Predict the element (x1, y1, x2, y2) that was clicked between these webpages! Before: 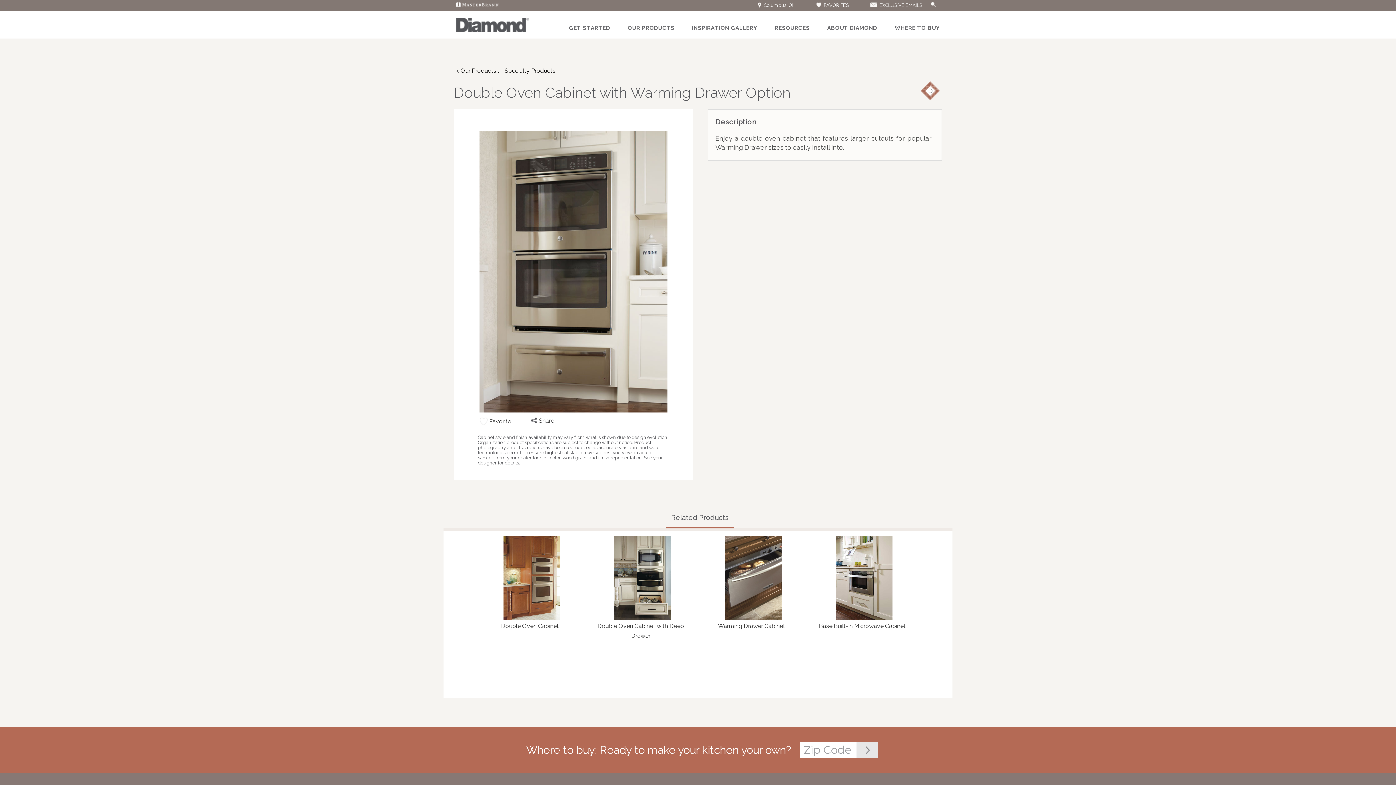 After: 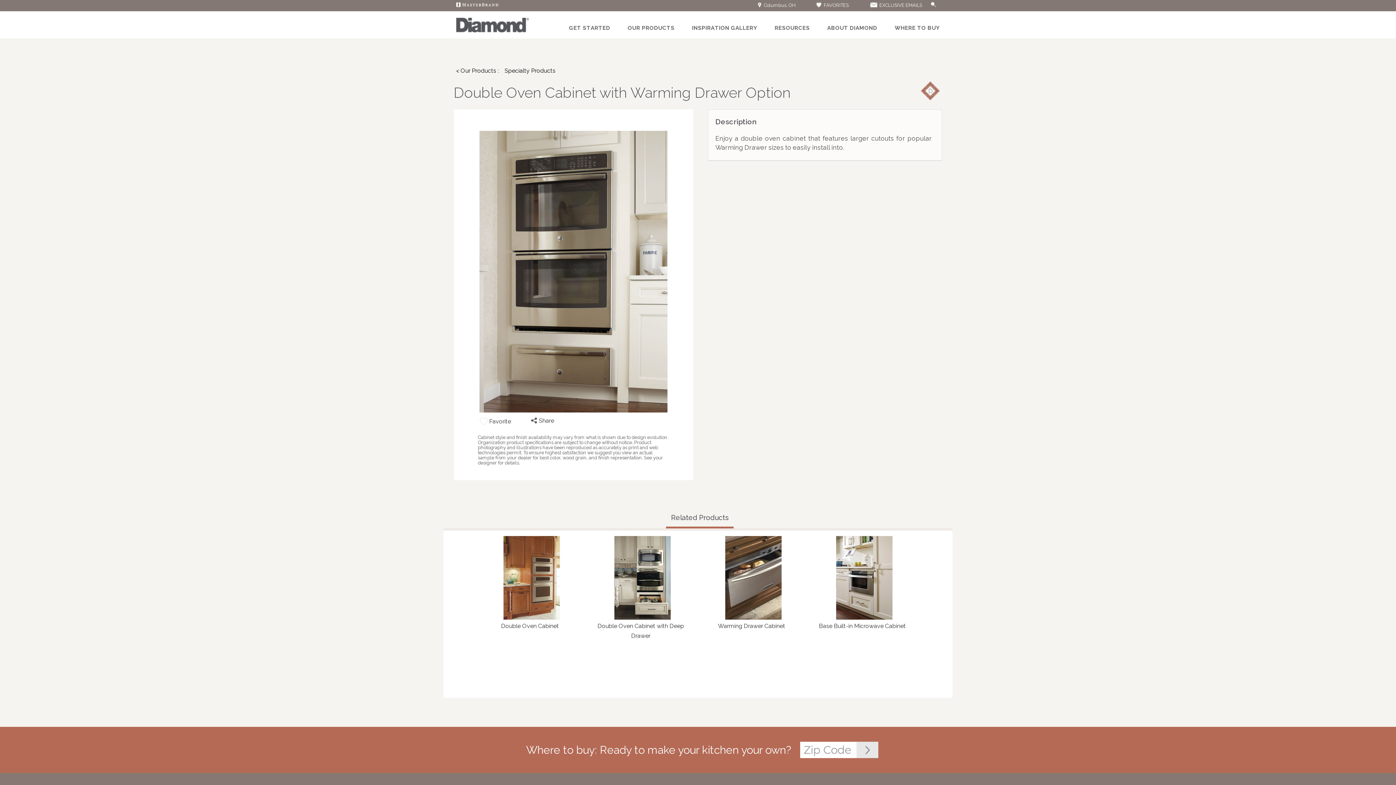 Action: bbox: (504, 67, 555, 74) label: Specialty Products